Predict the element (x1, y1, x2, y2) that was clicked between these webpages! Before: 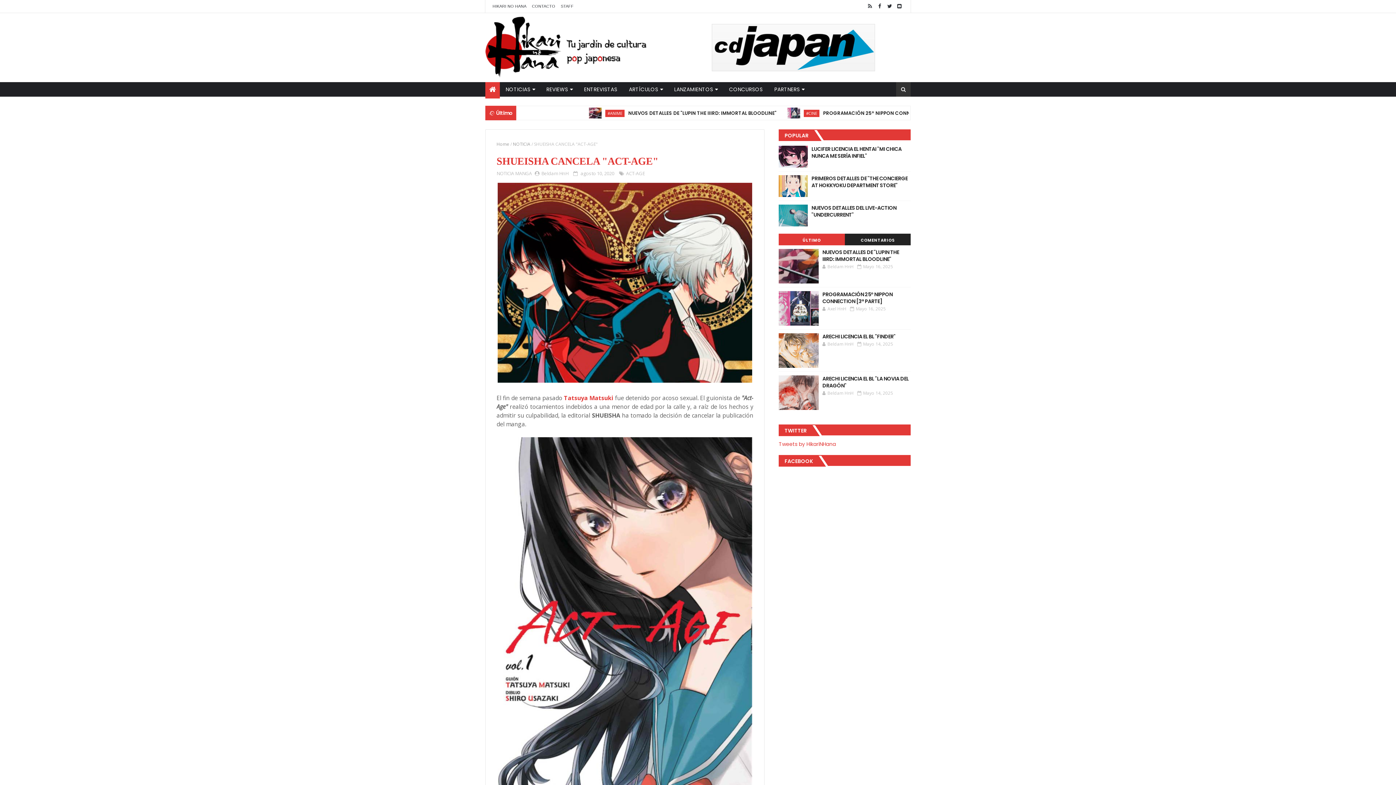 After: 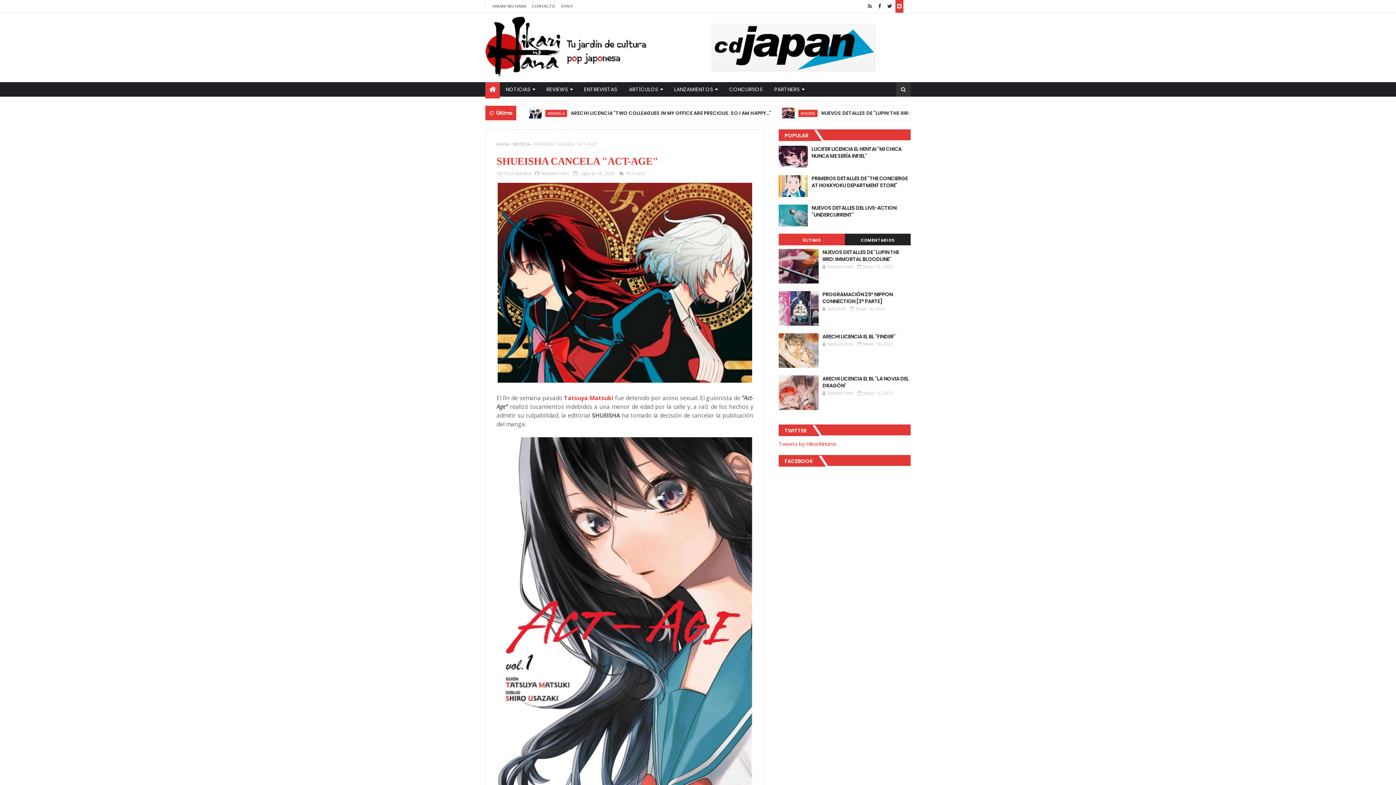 Action: bbox: (895, 0, 903, 12)